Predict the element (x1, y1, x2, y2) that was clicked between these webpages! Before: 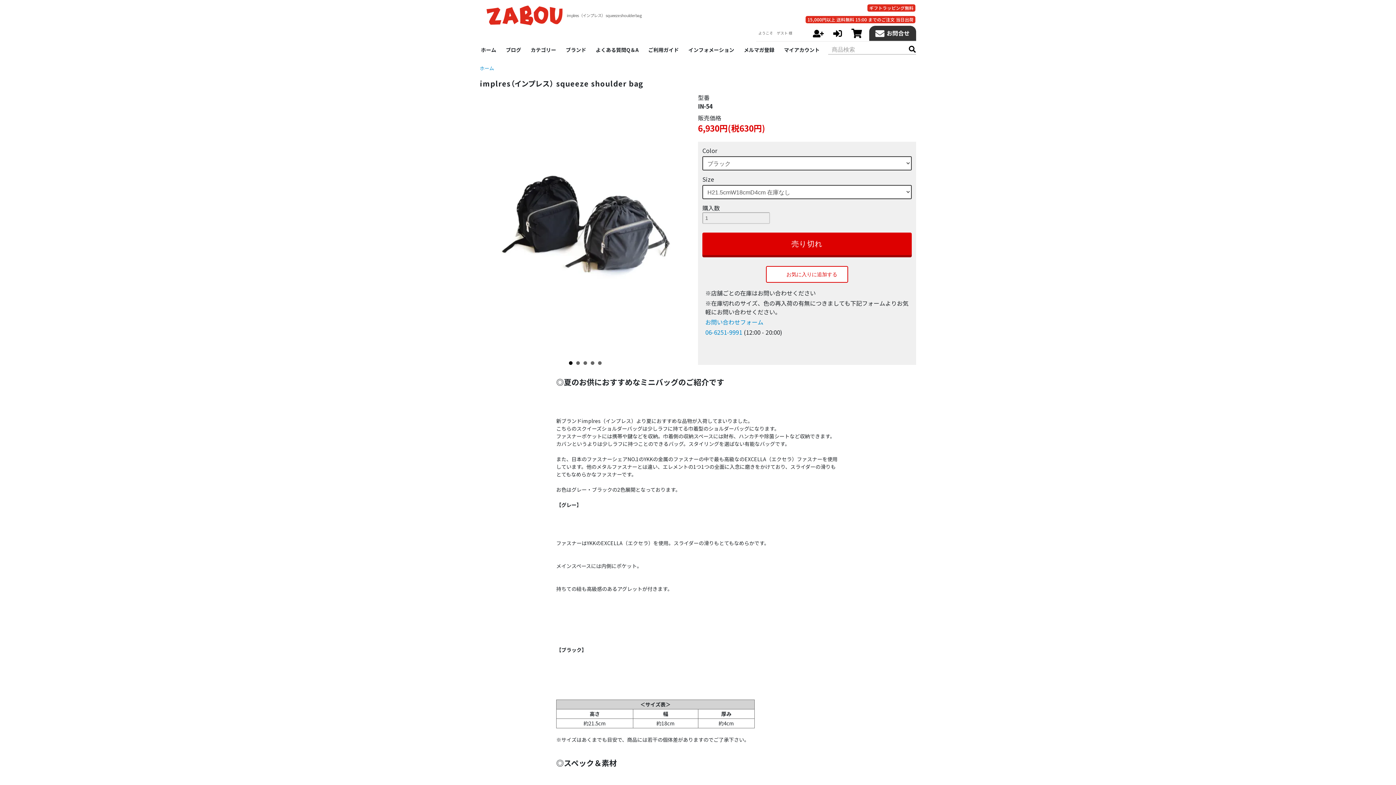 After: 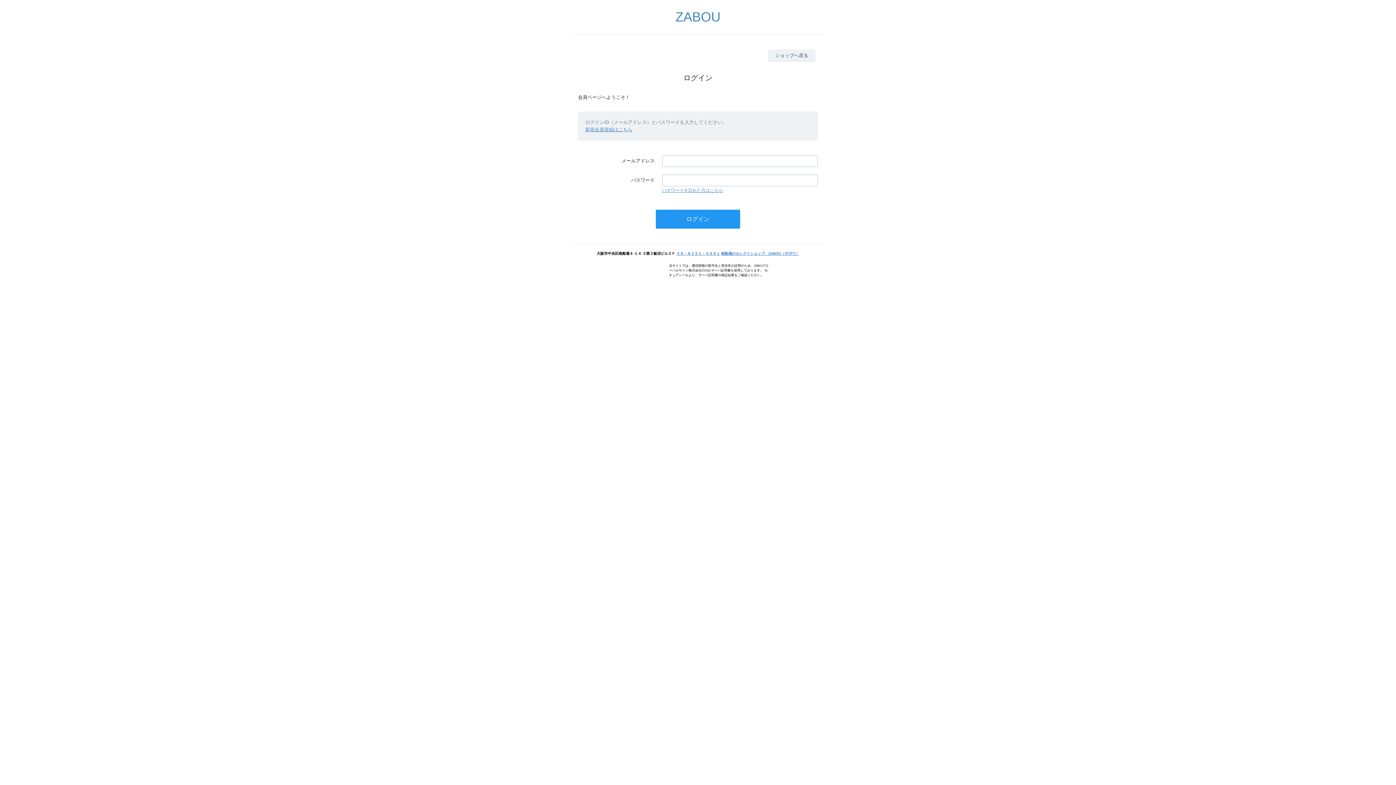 Action: label: マイアカウント bbox: (783, 41, 820, 58)